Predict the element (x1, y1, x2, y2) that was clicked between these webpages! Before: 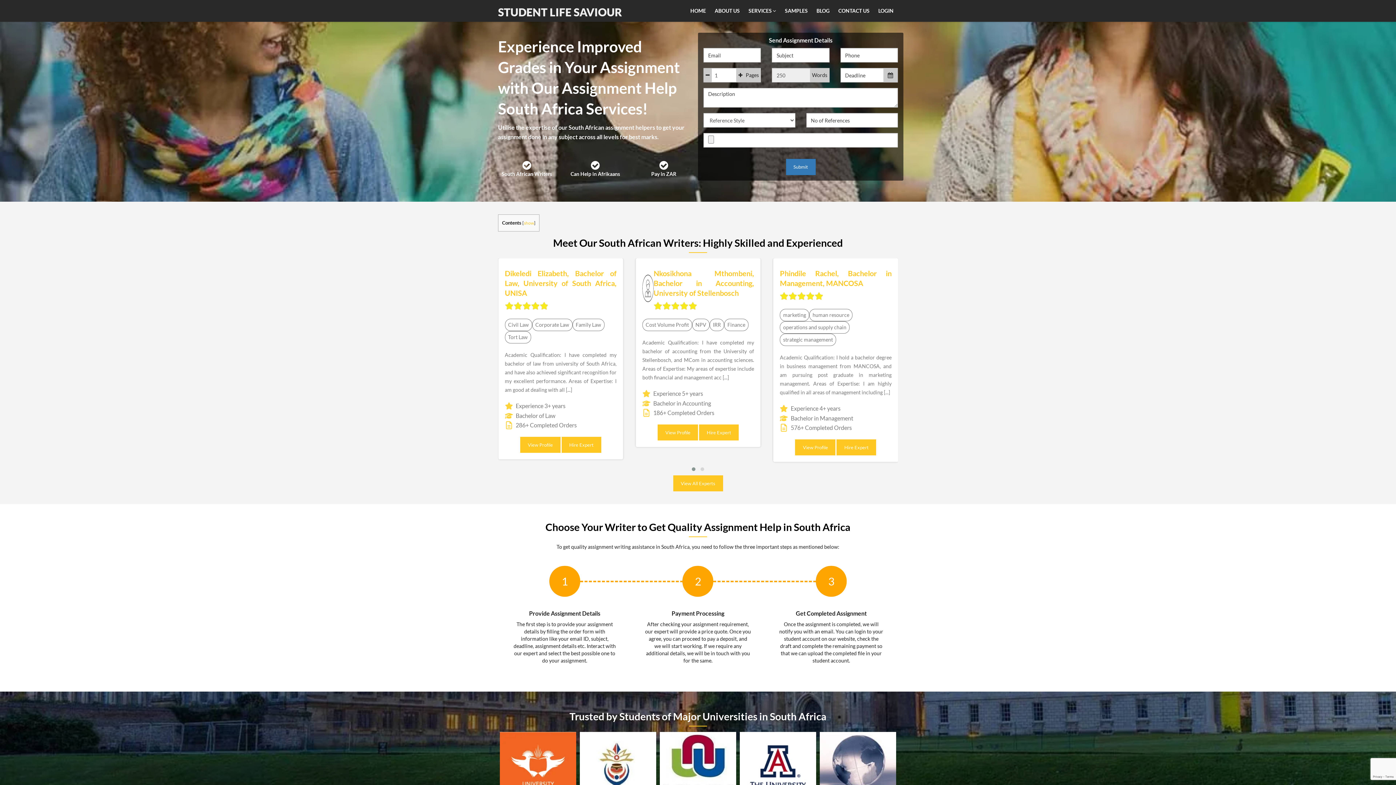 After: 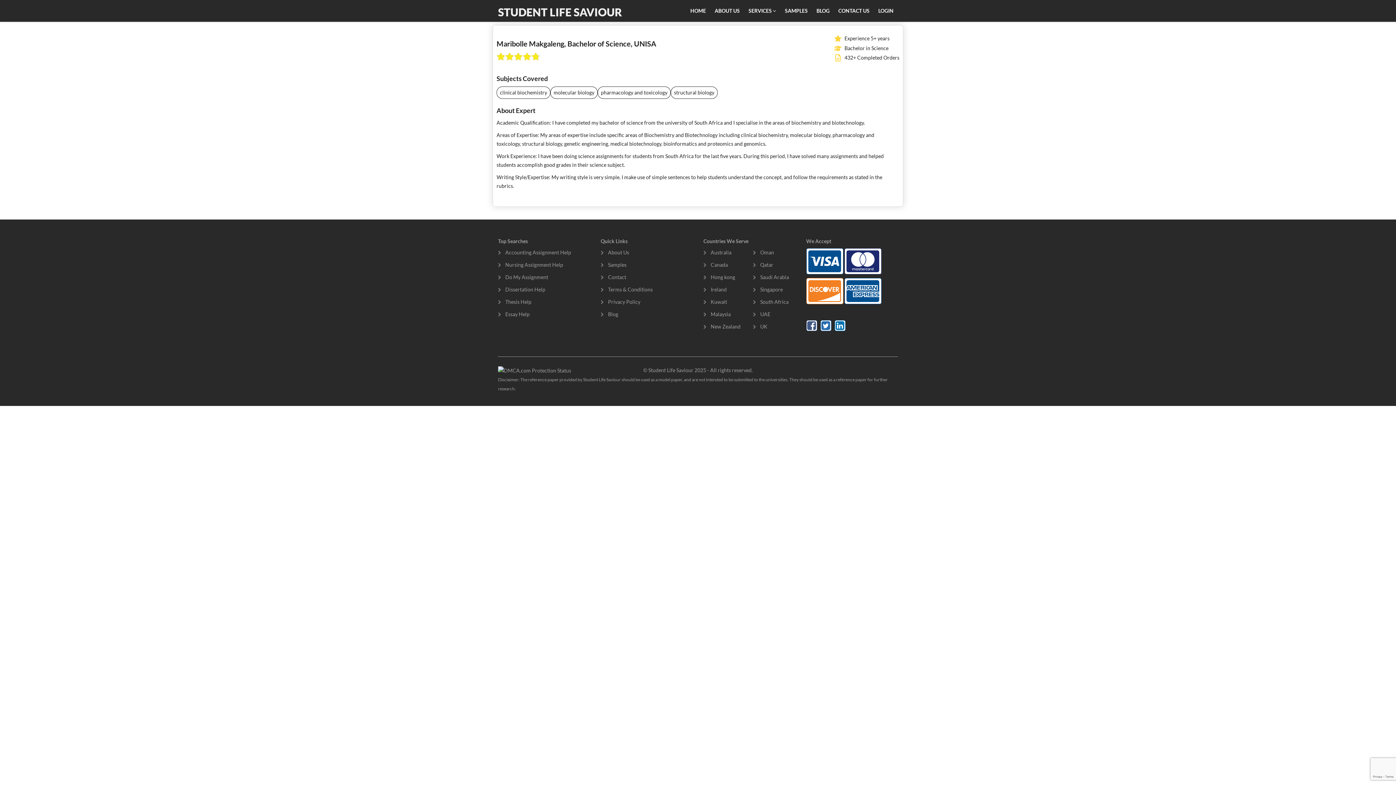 Action: label: View Profile bbox: (657, 439, 698, 455)